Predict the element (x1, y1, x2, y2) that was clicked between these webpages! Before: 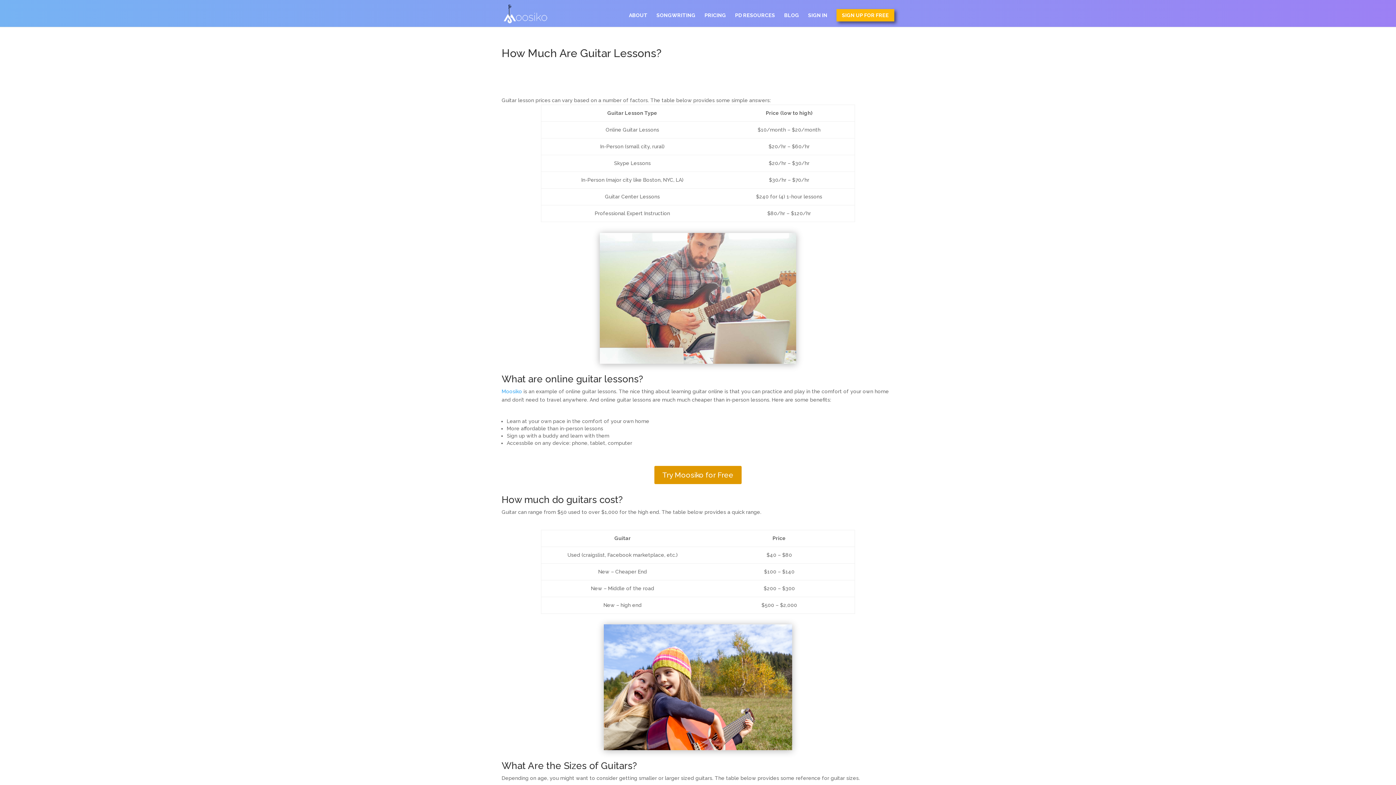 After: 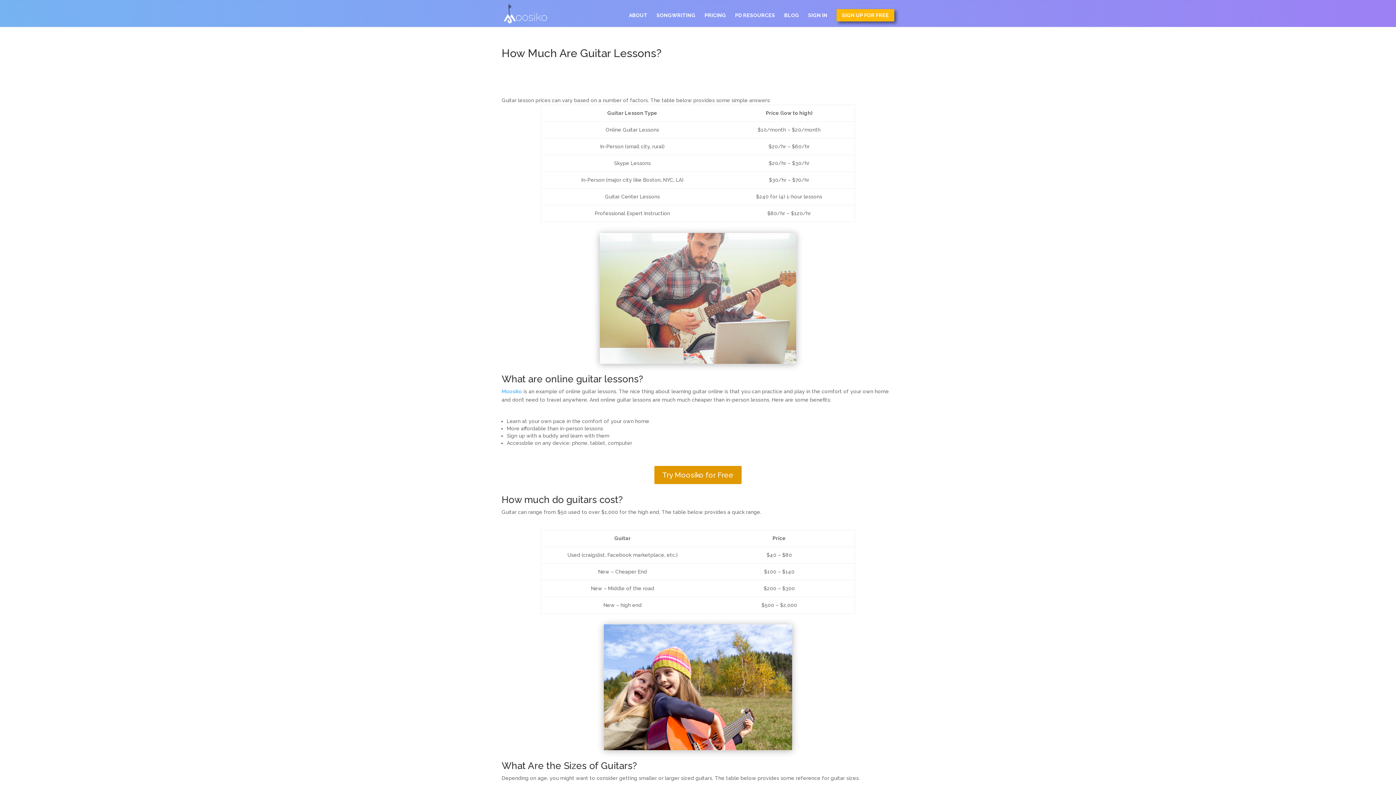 Action: label: Moosiko bbox: (501, 388, 522, 394)